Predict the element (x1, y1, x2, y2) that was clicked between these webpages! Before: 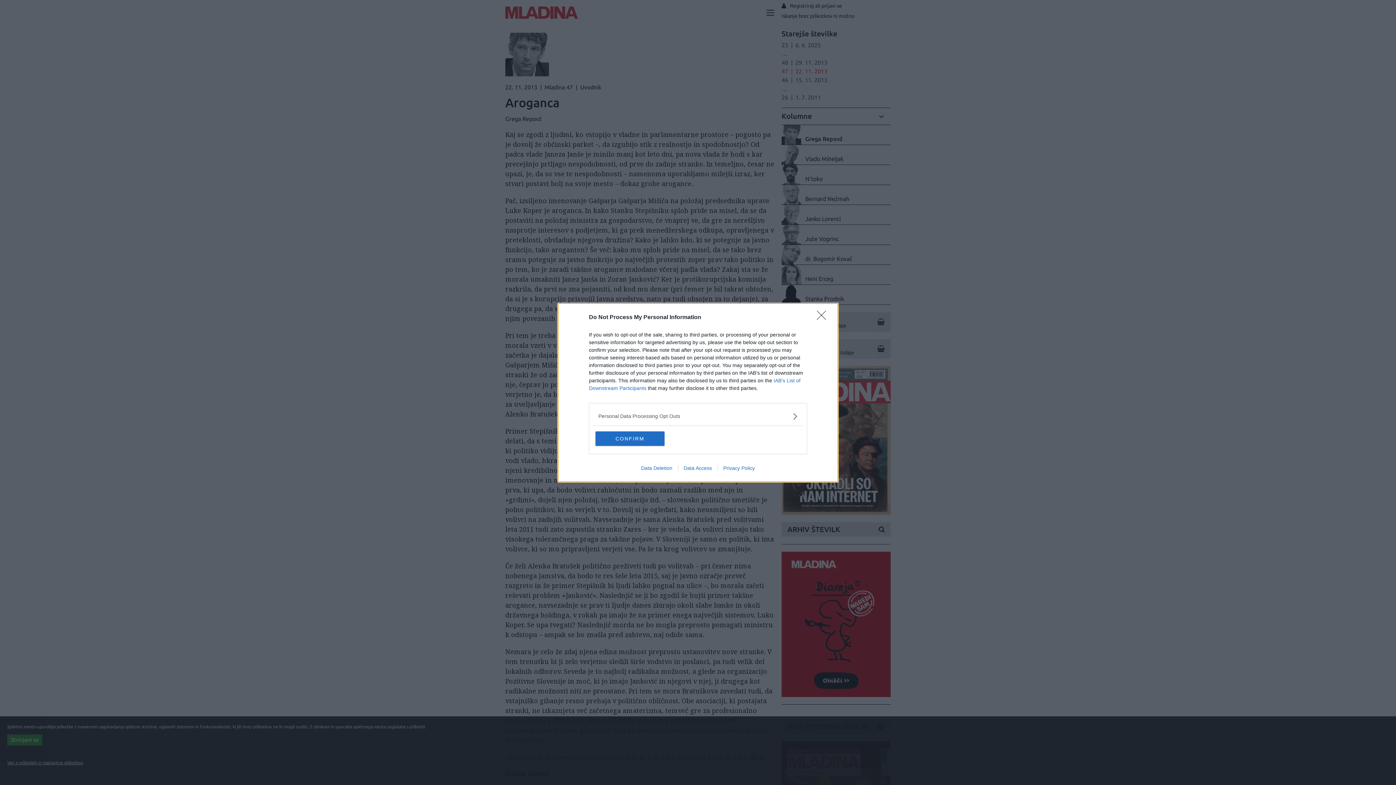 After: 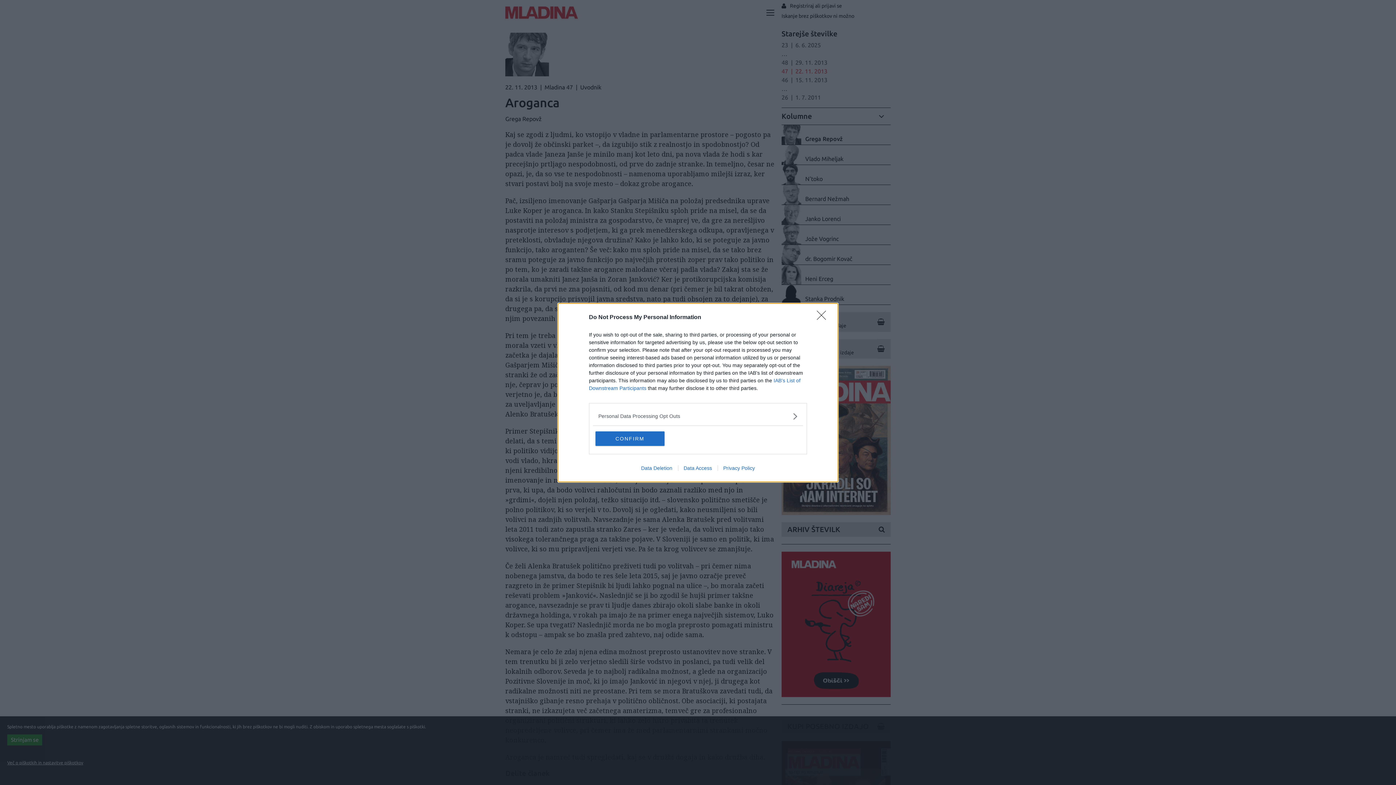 Action: label: Privacy Policy bbox: (717, 465, 760, 471)